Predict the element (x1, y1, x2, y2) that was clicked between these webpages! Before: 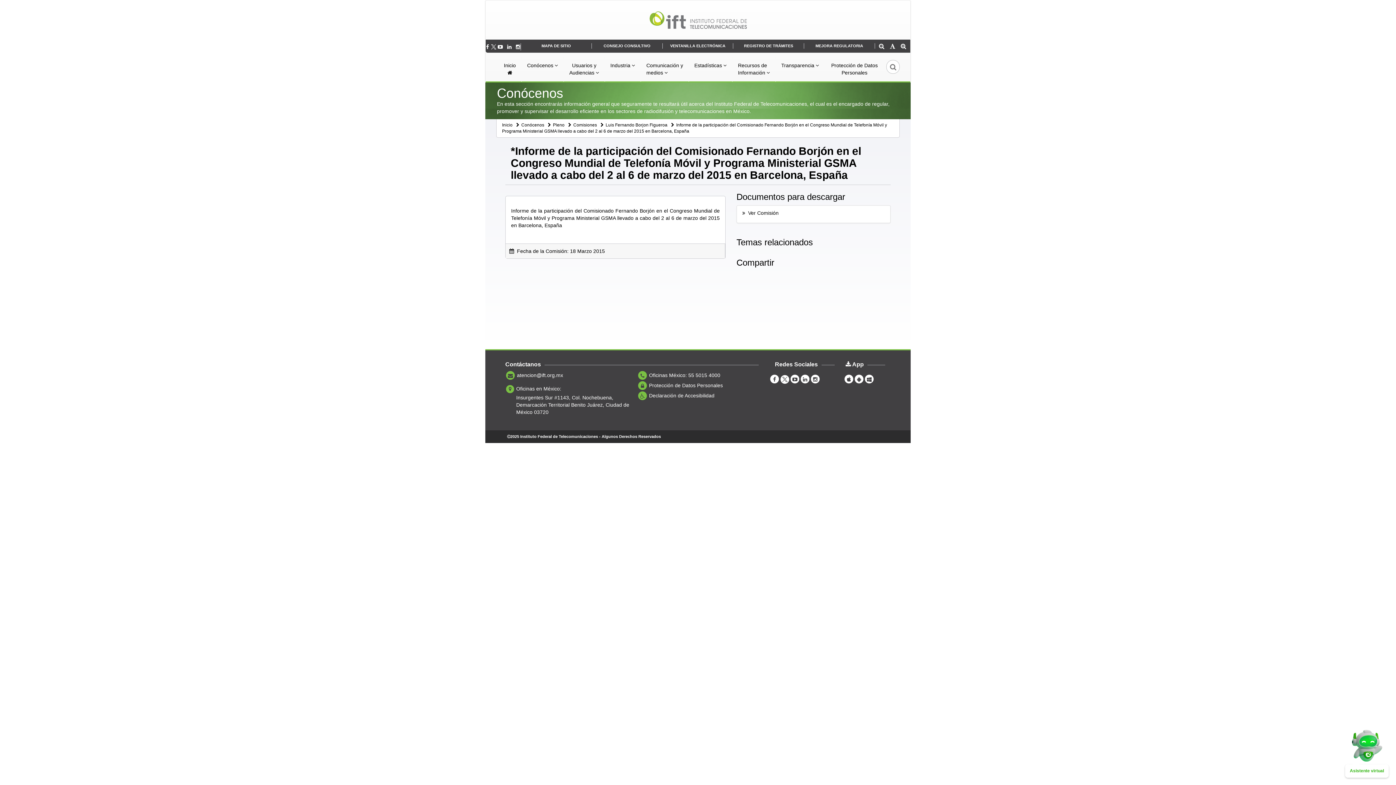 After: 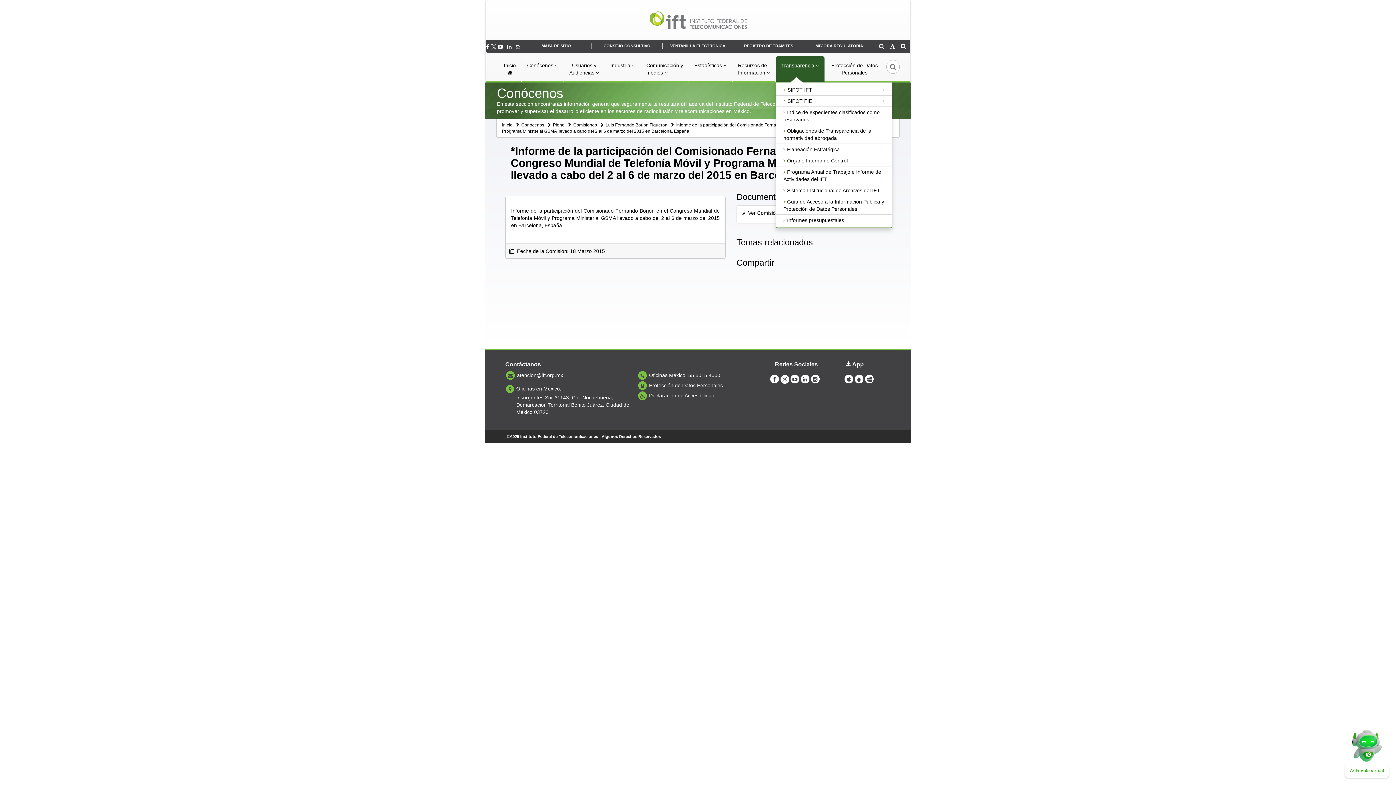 Action: bbox: (776, 56, 824, 81) label: Transparencia 